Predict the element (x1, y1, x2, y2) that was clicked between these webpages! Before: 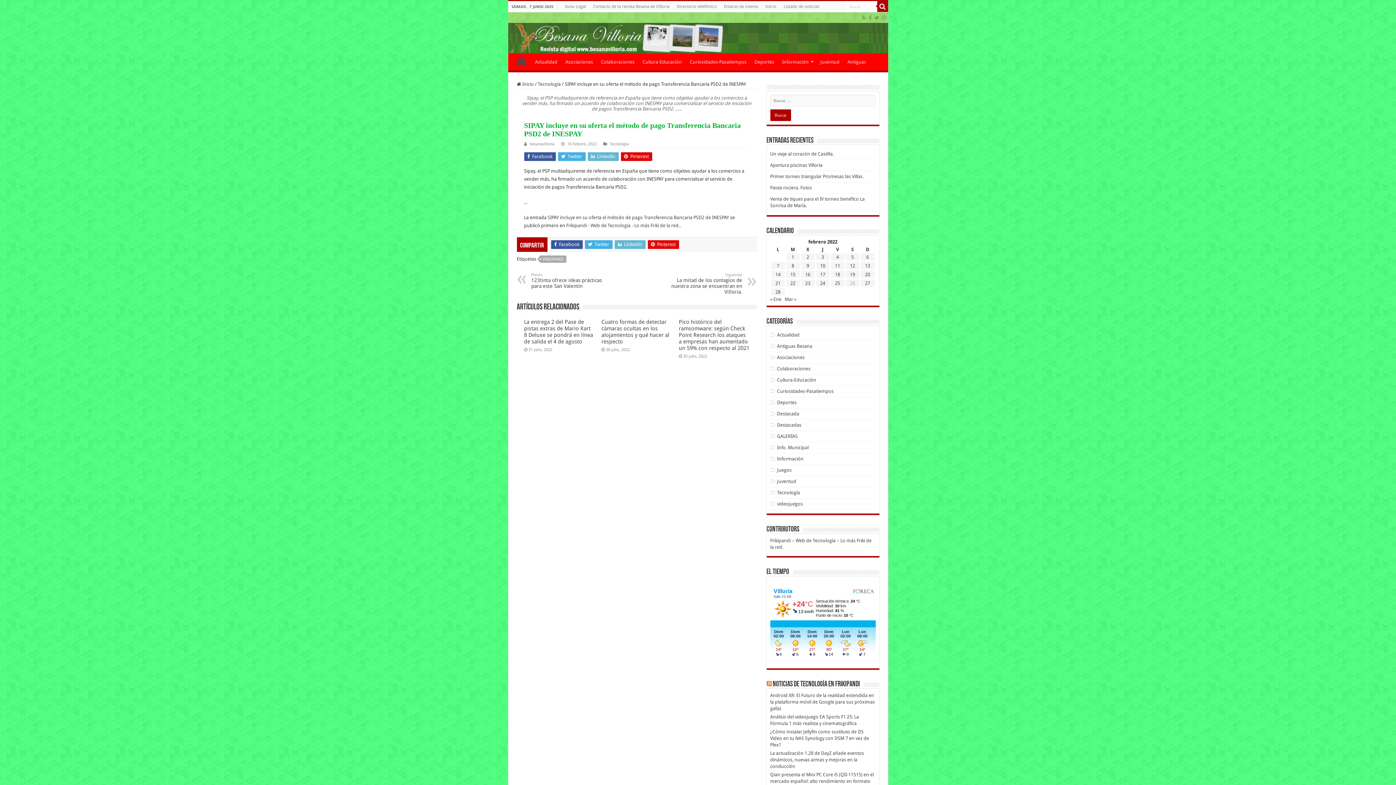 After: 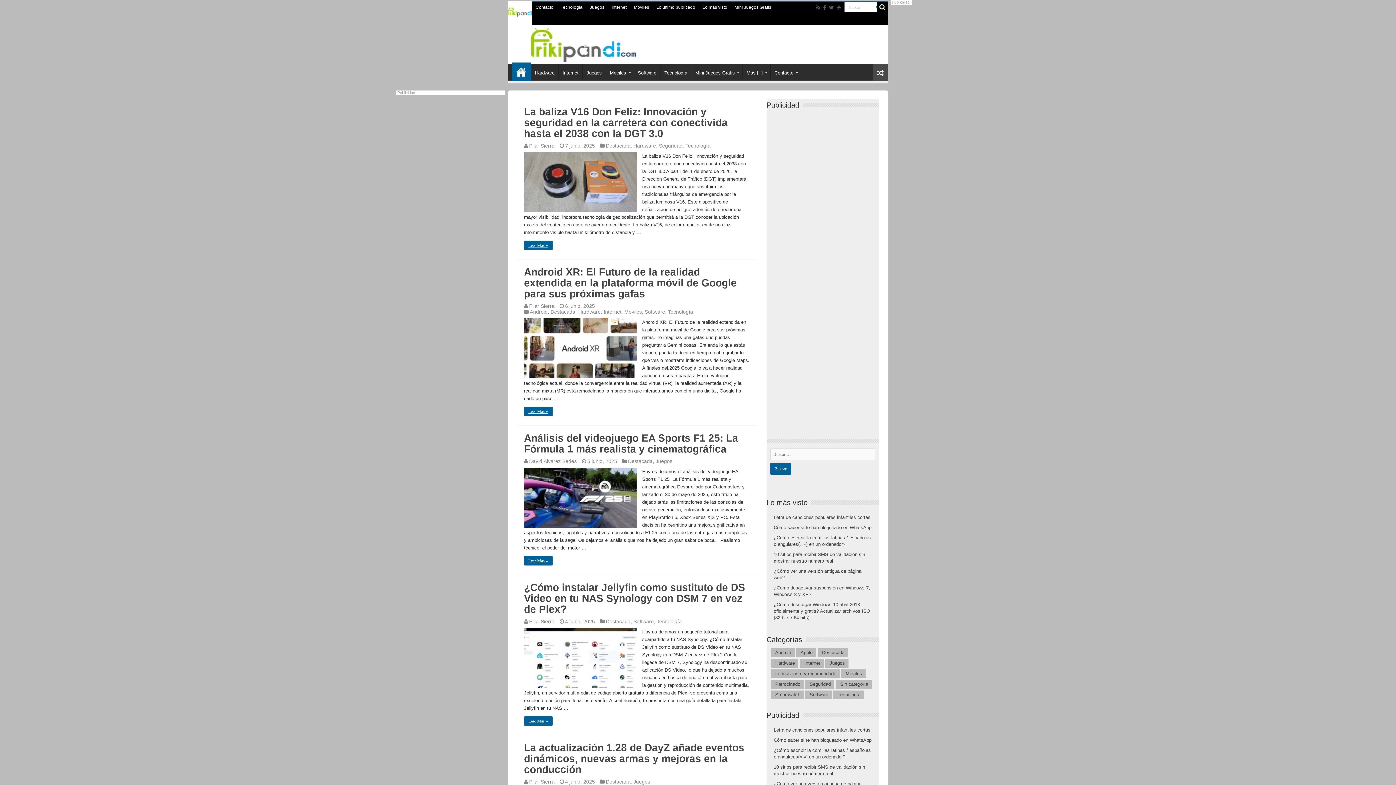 Action: bbox: (566, 222, 679, 228) label: Frikipandi - Web de Tecnología - Lo más Friki de la red.